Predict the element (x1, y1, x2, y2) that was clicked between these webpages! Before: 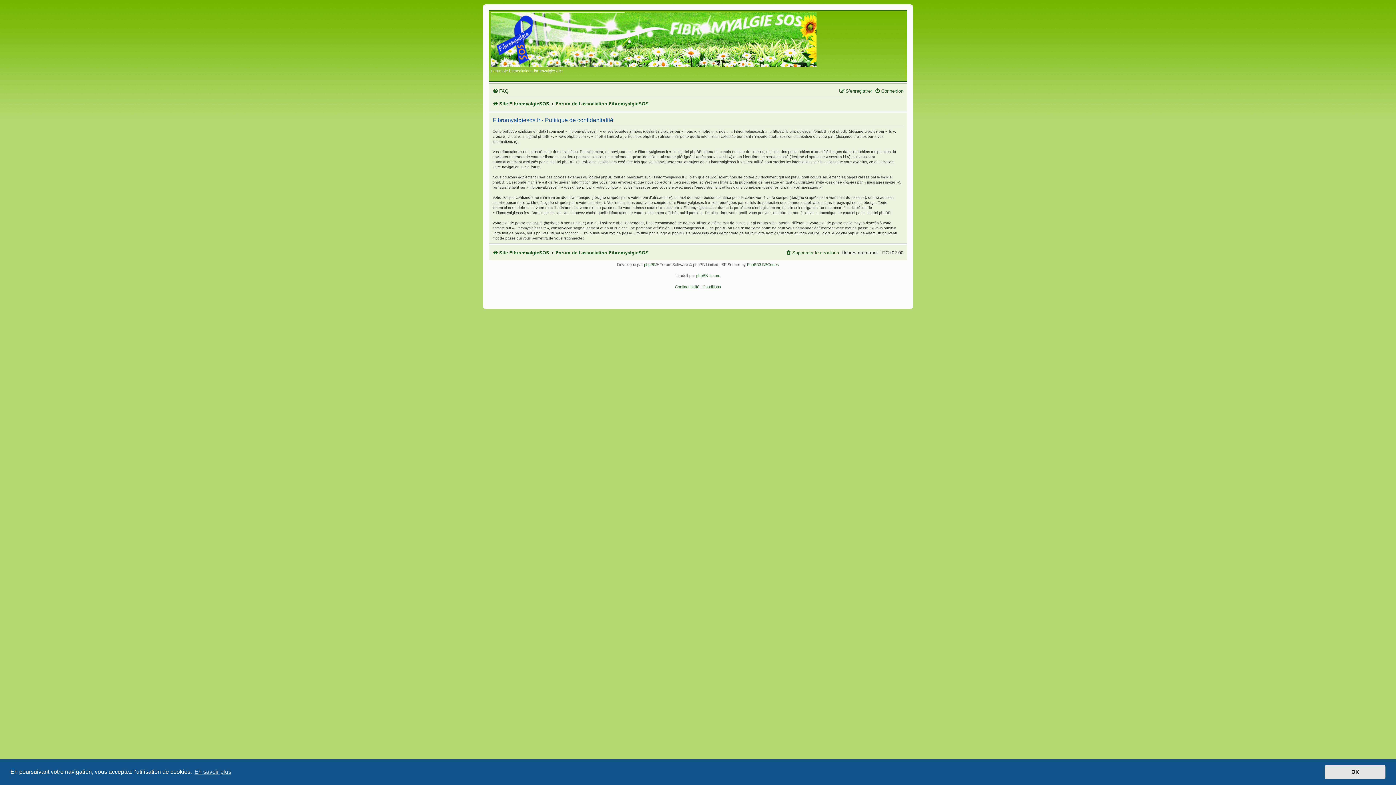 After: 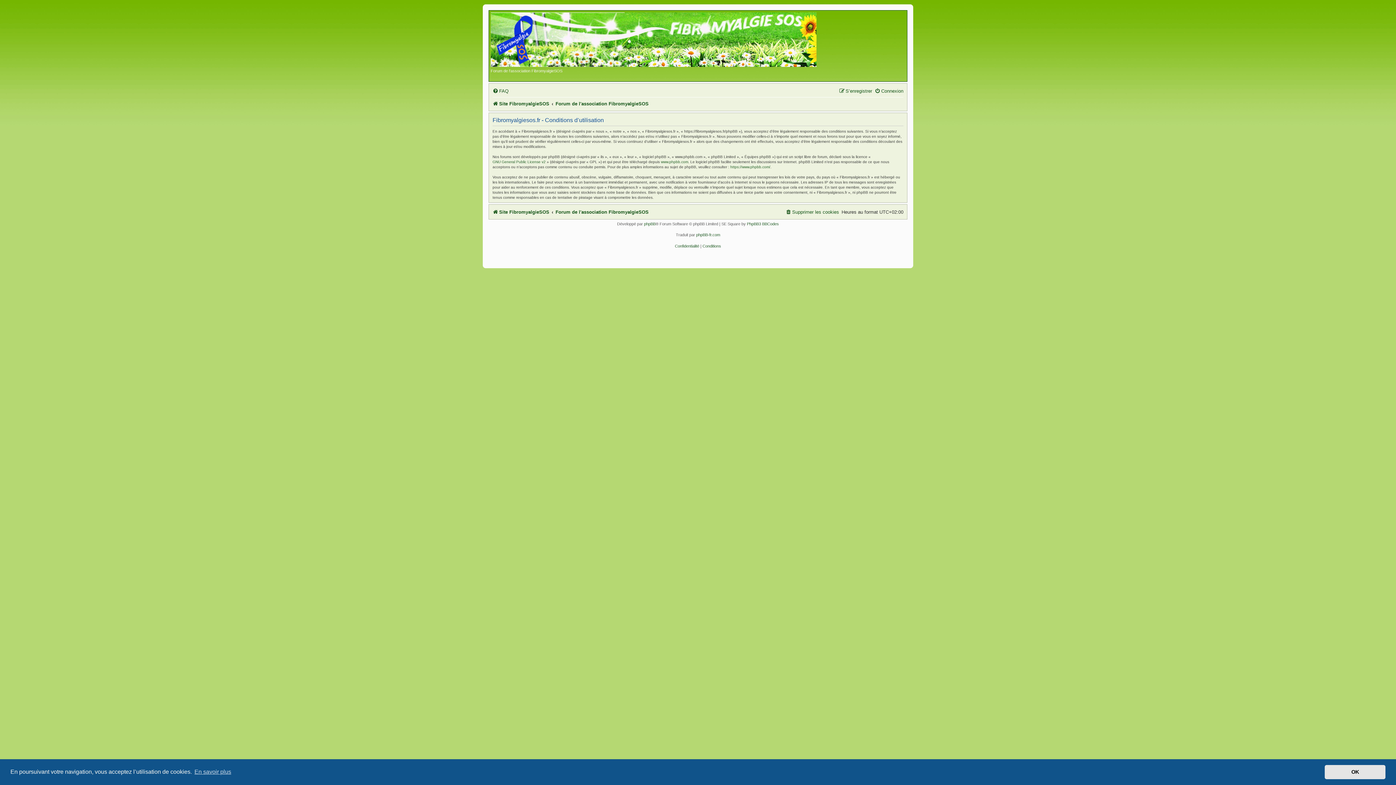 Action: bbox: (702, 284, 721, 289) label: Conditions